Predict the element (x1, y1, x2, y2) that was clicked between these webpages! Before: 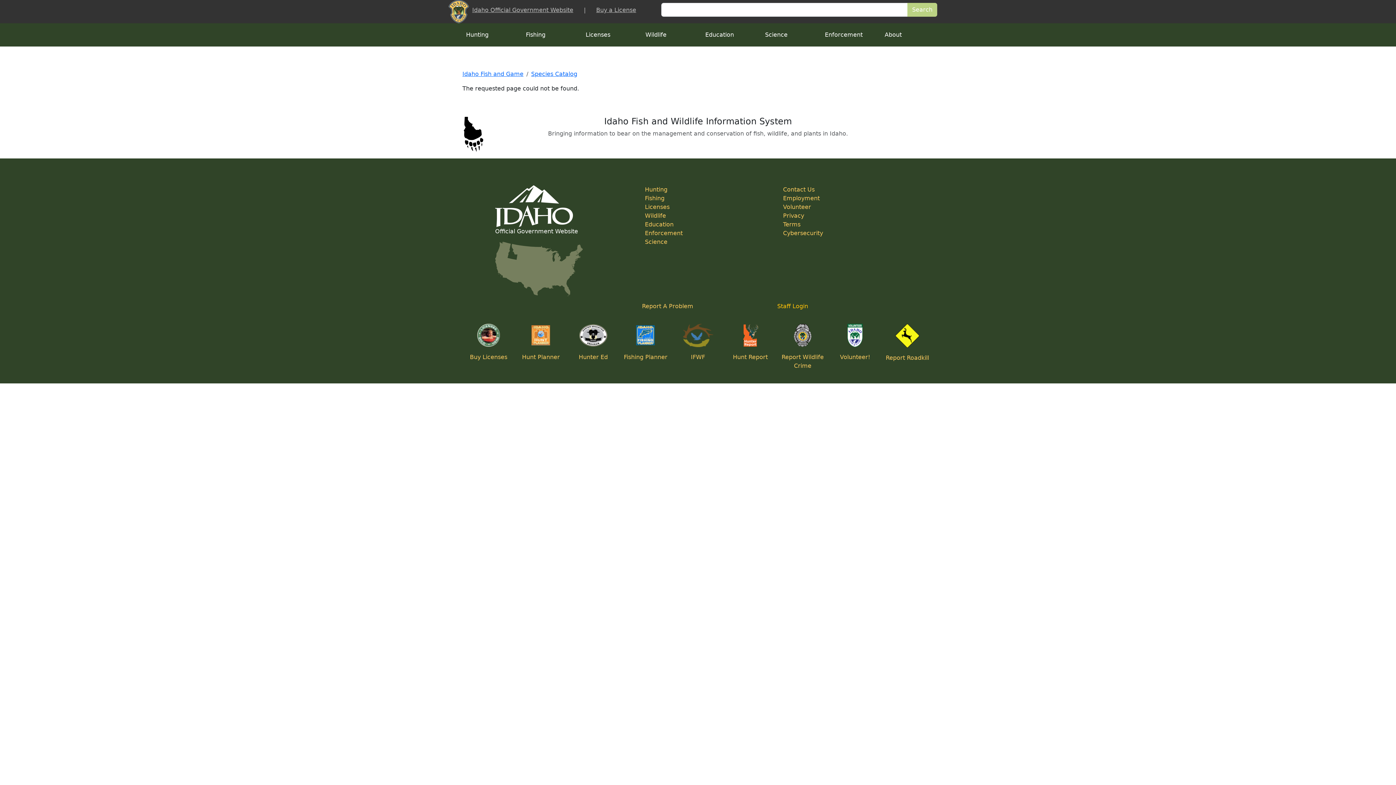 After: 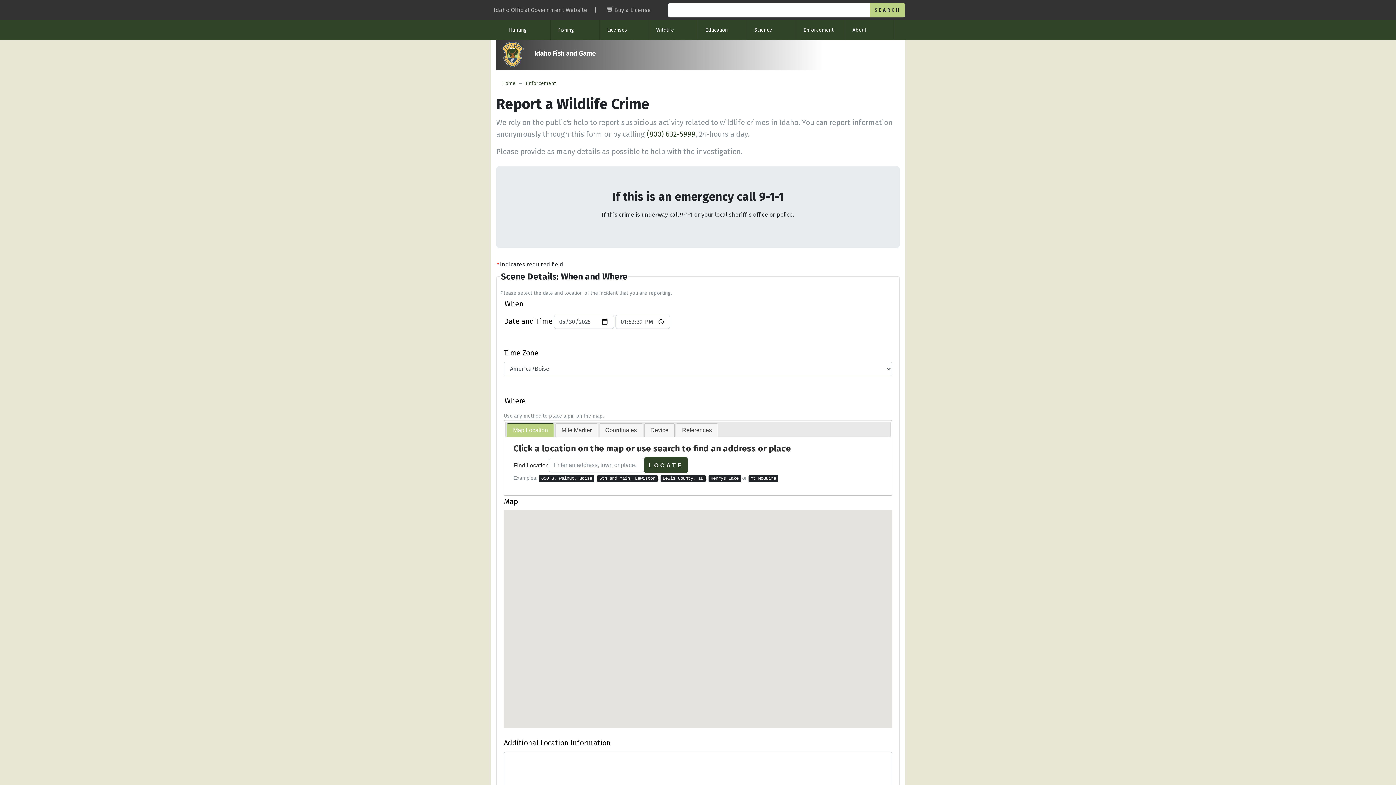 Action: bbox: (794, 331, 811, 338)